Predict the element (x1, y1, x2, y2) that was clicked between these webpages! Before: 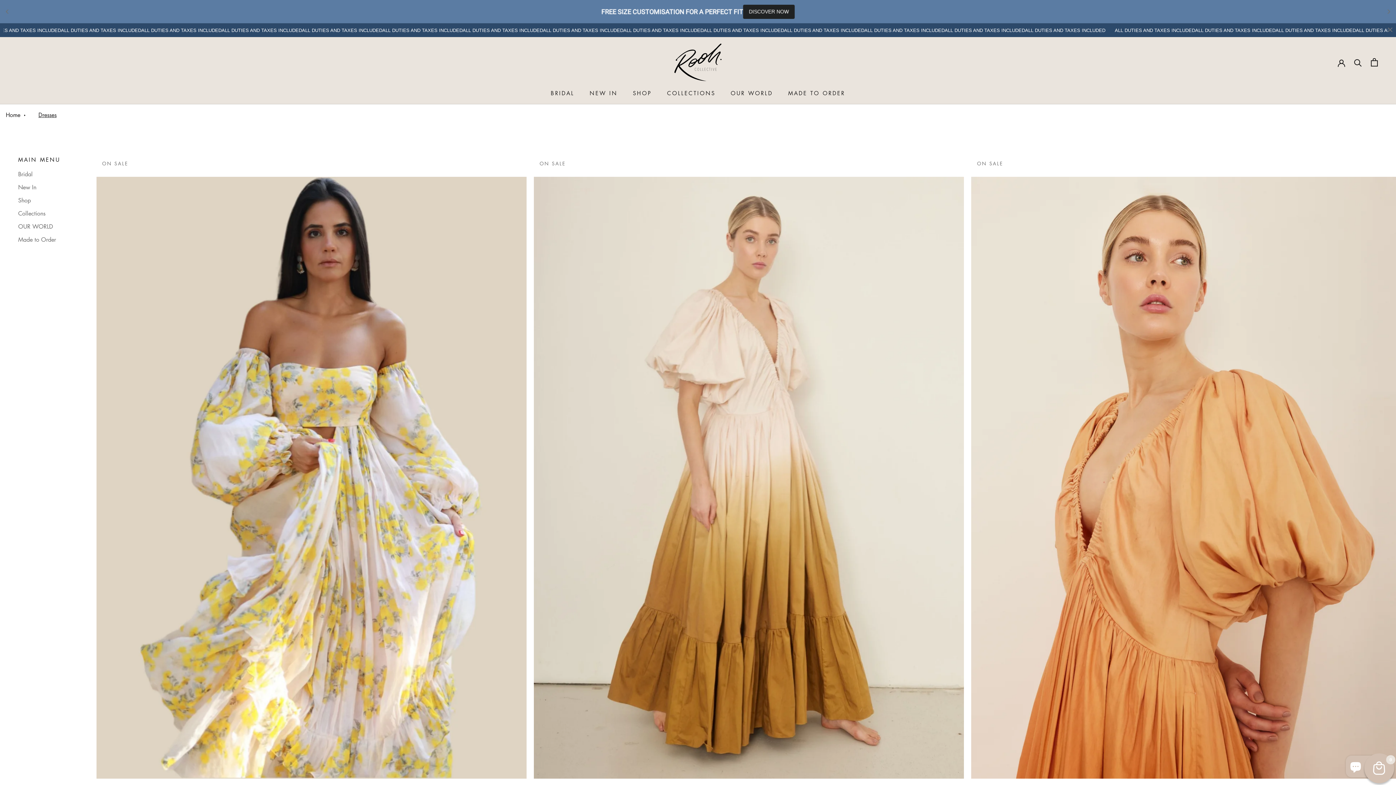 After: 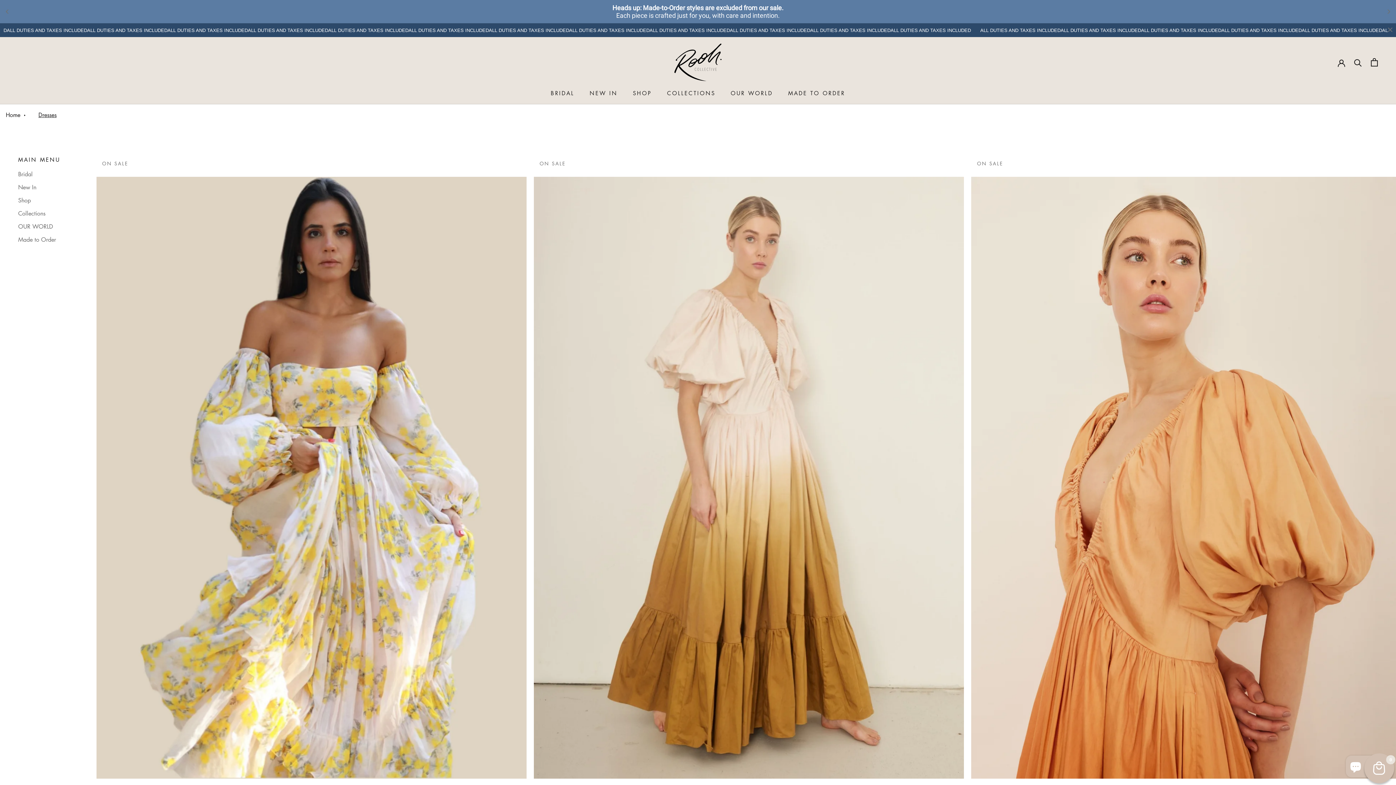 Action: bbox: (3, 8, 10, 15) label: Previous slide